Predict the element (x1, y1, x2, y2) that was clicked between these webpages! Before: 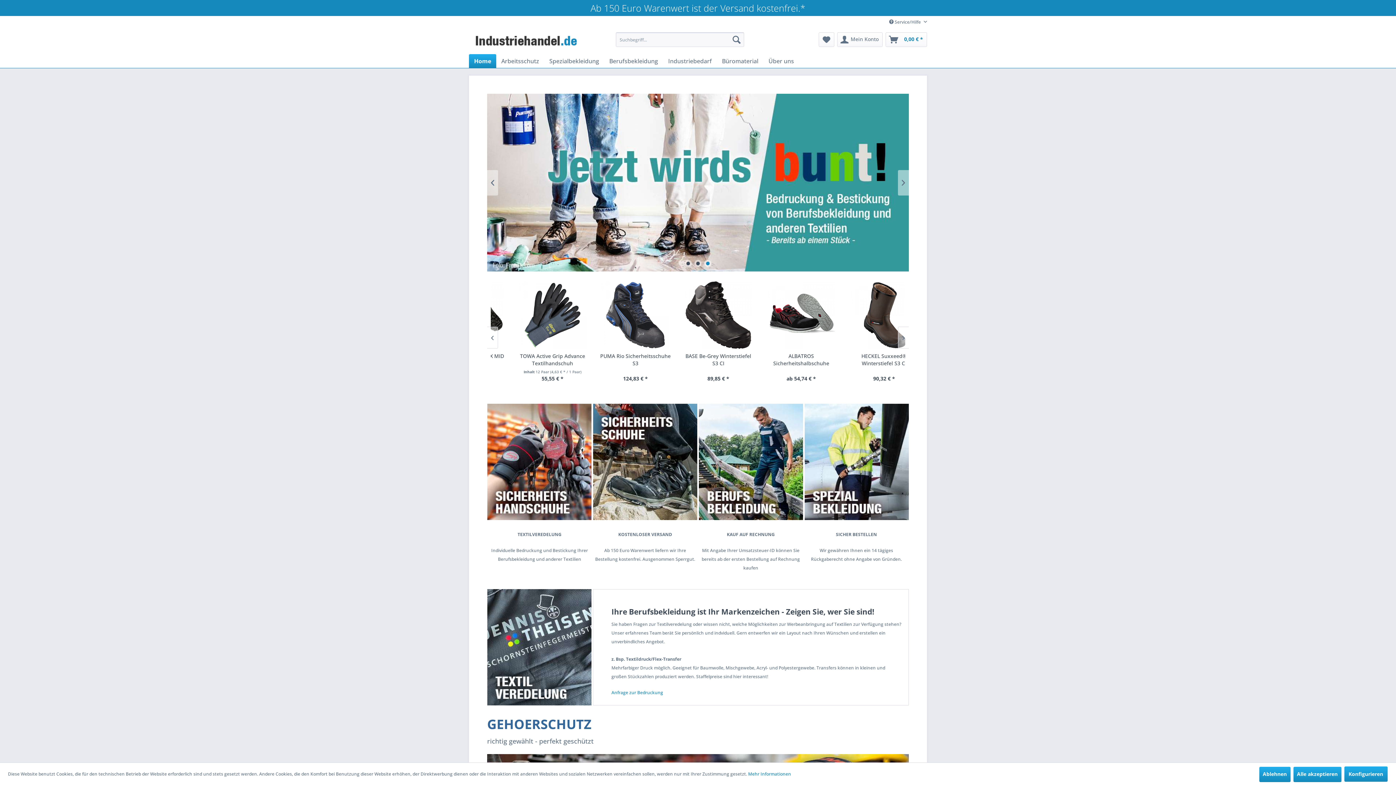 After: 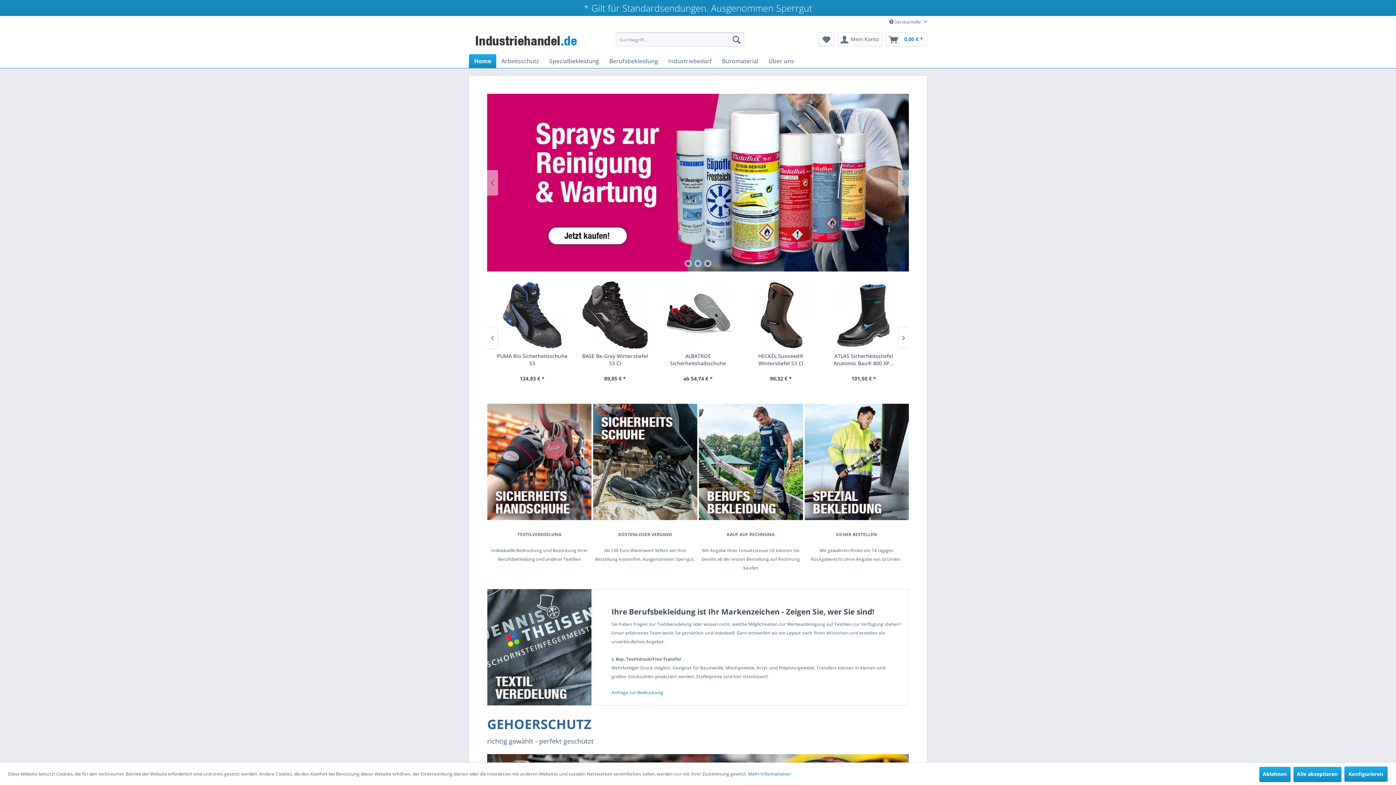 Action: label: Home bbox: (469, 54, 496, 68)